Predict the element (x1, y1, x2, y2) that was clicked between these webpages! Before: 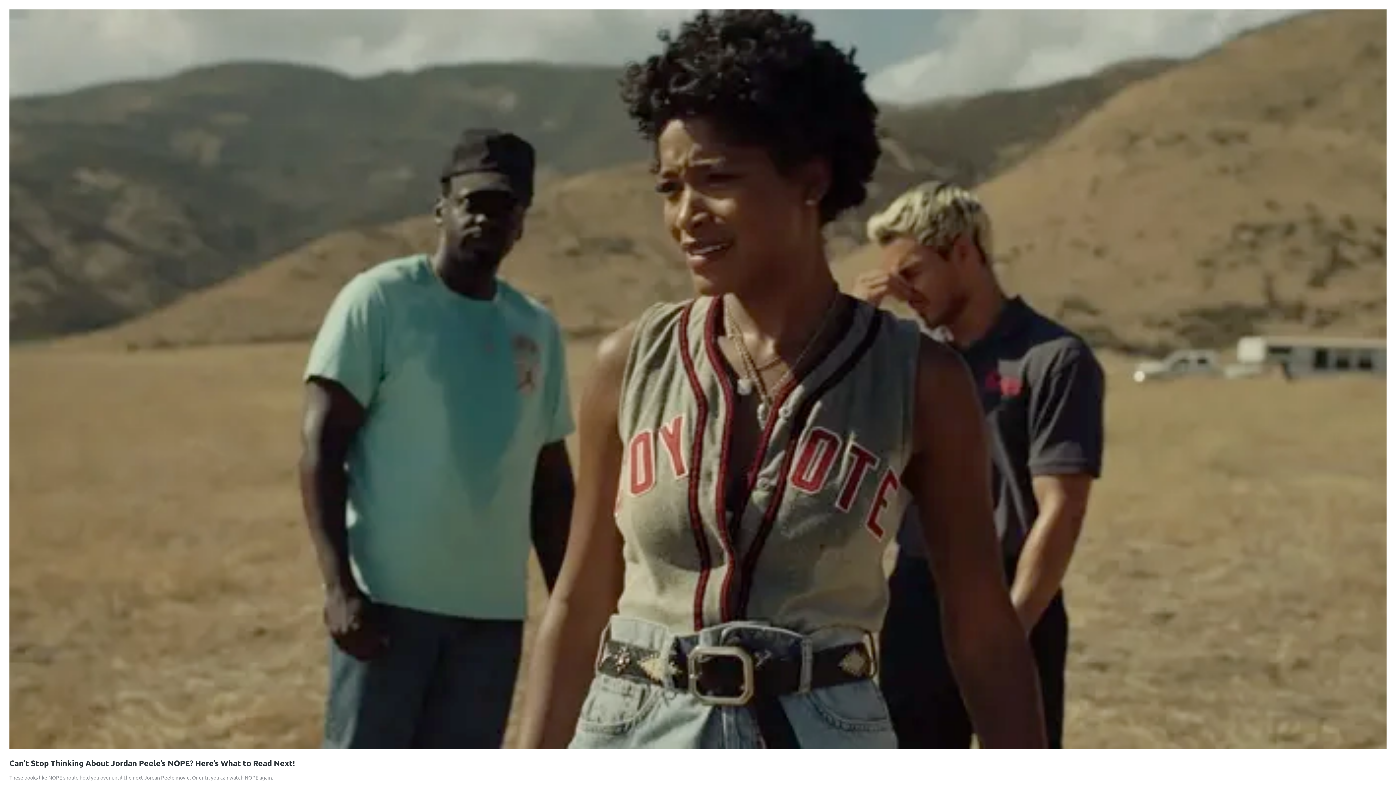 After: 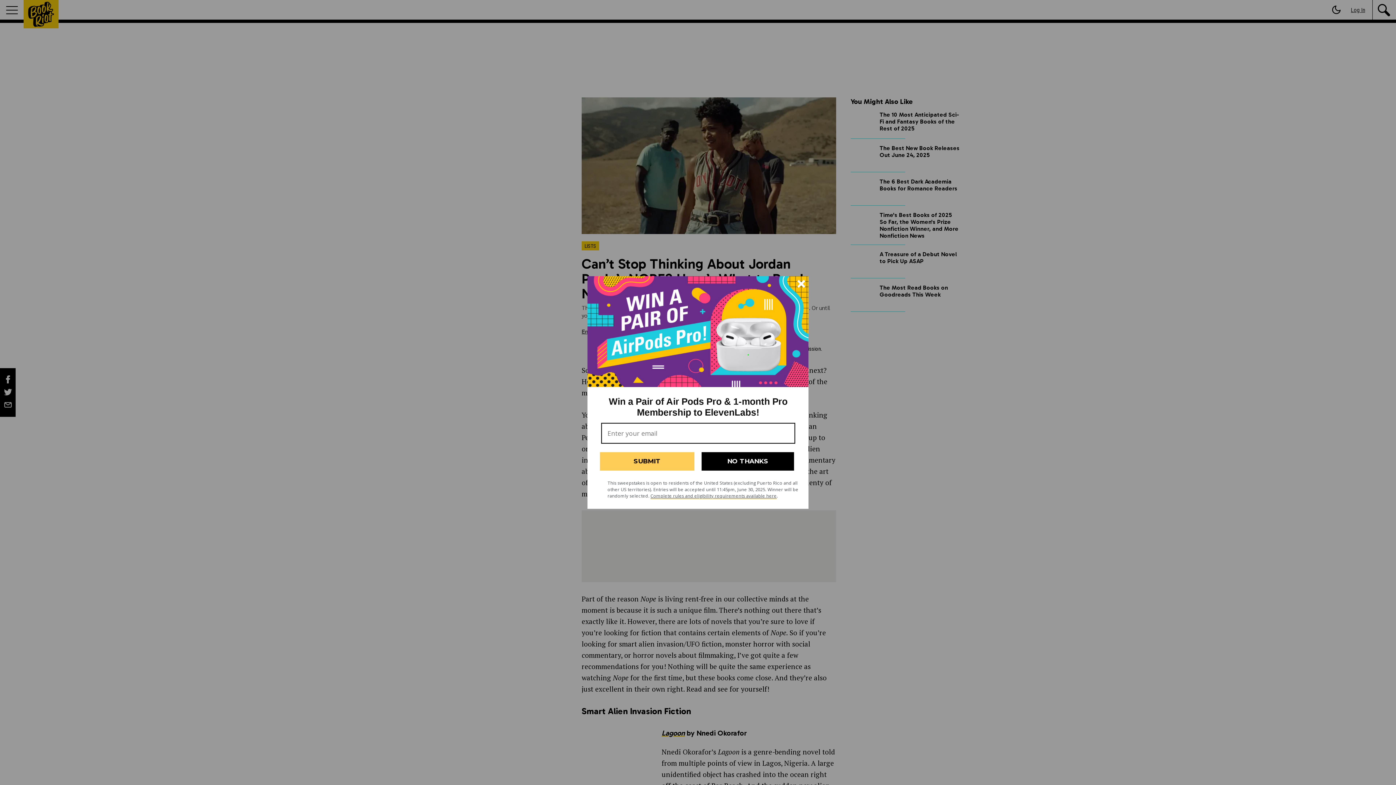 Action: label: Can’t Stop Thinking About Jordan Peele’s NOPE? Here’s What to Read Next! bbox: (9, 758, 294, 768)